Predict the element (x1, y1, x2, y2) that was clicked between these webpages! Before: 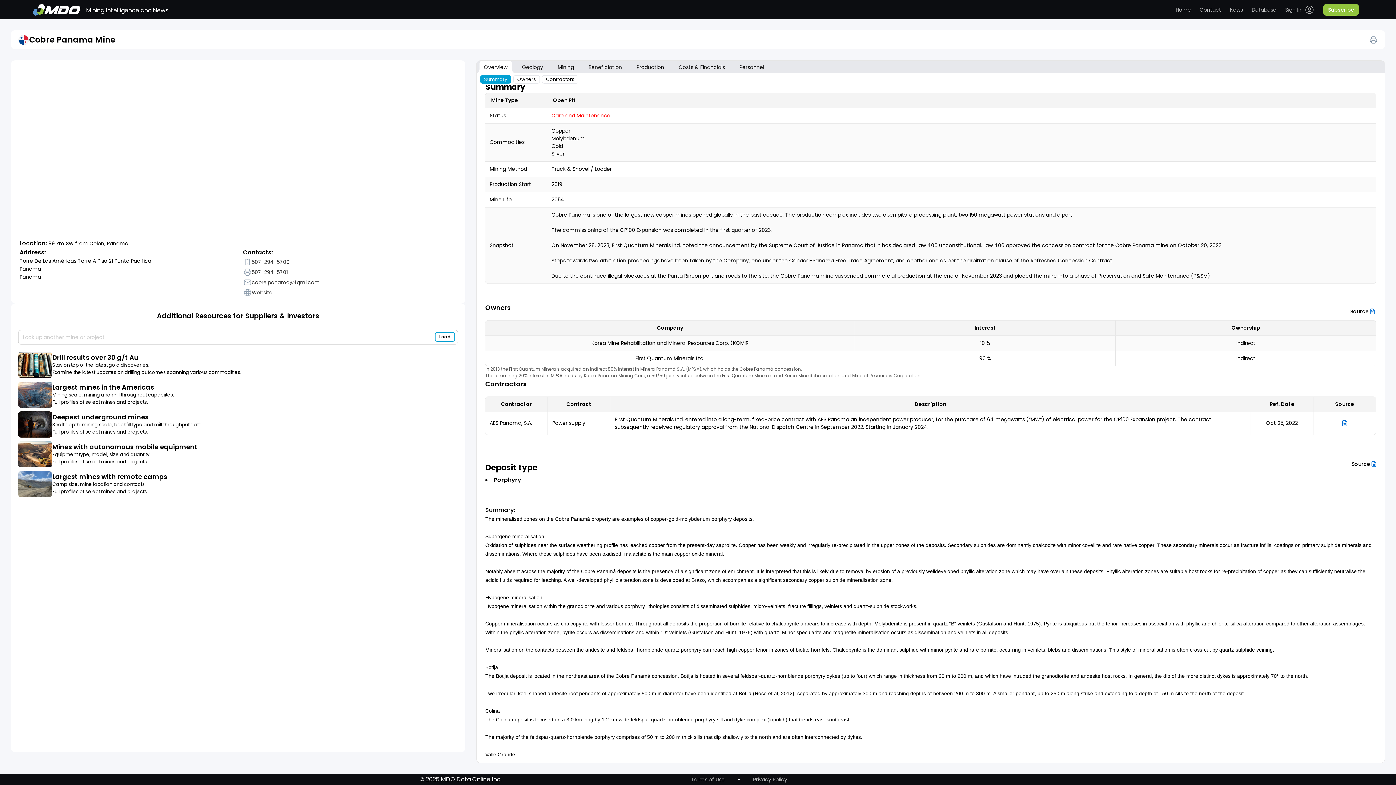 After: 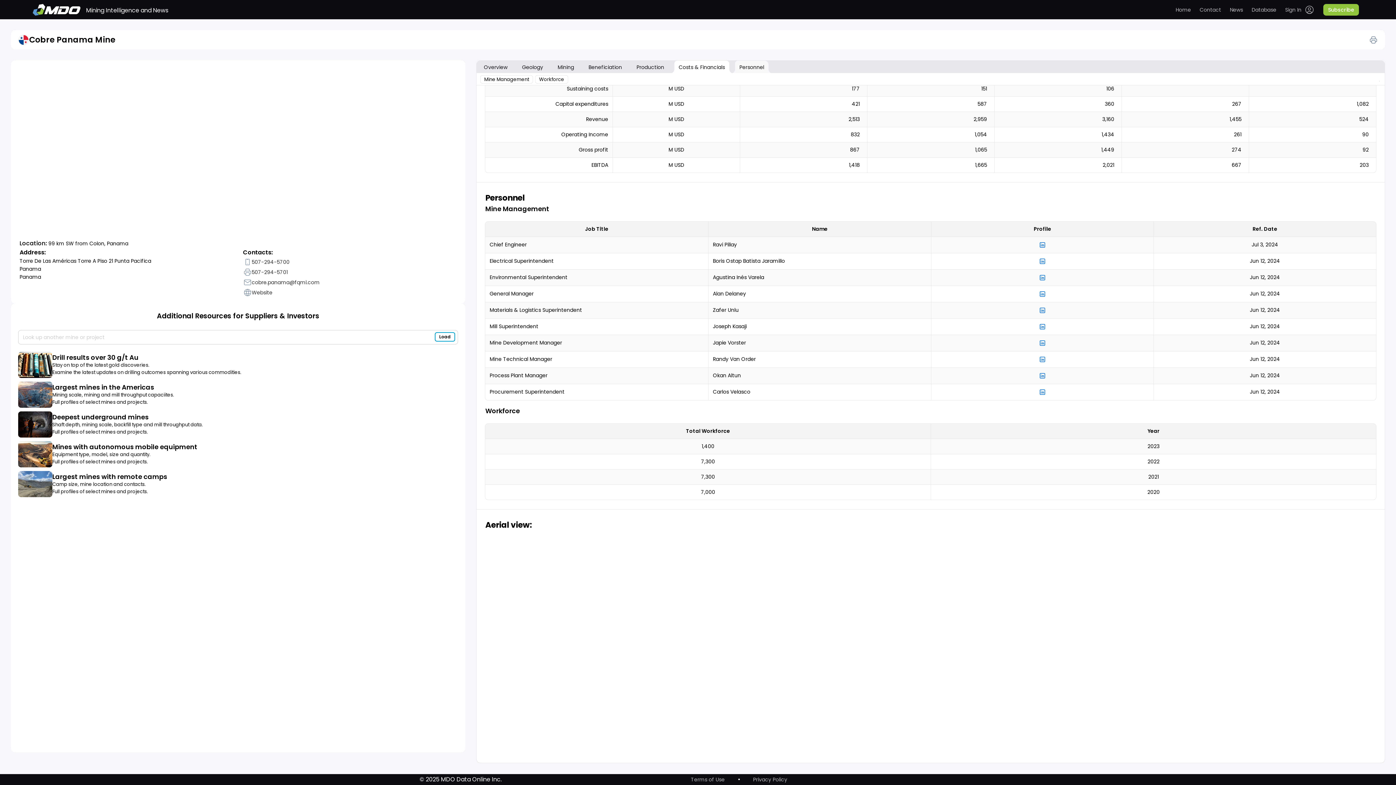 Action: label: Personnel bbox: (735, 60, 768, 73)